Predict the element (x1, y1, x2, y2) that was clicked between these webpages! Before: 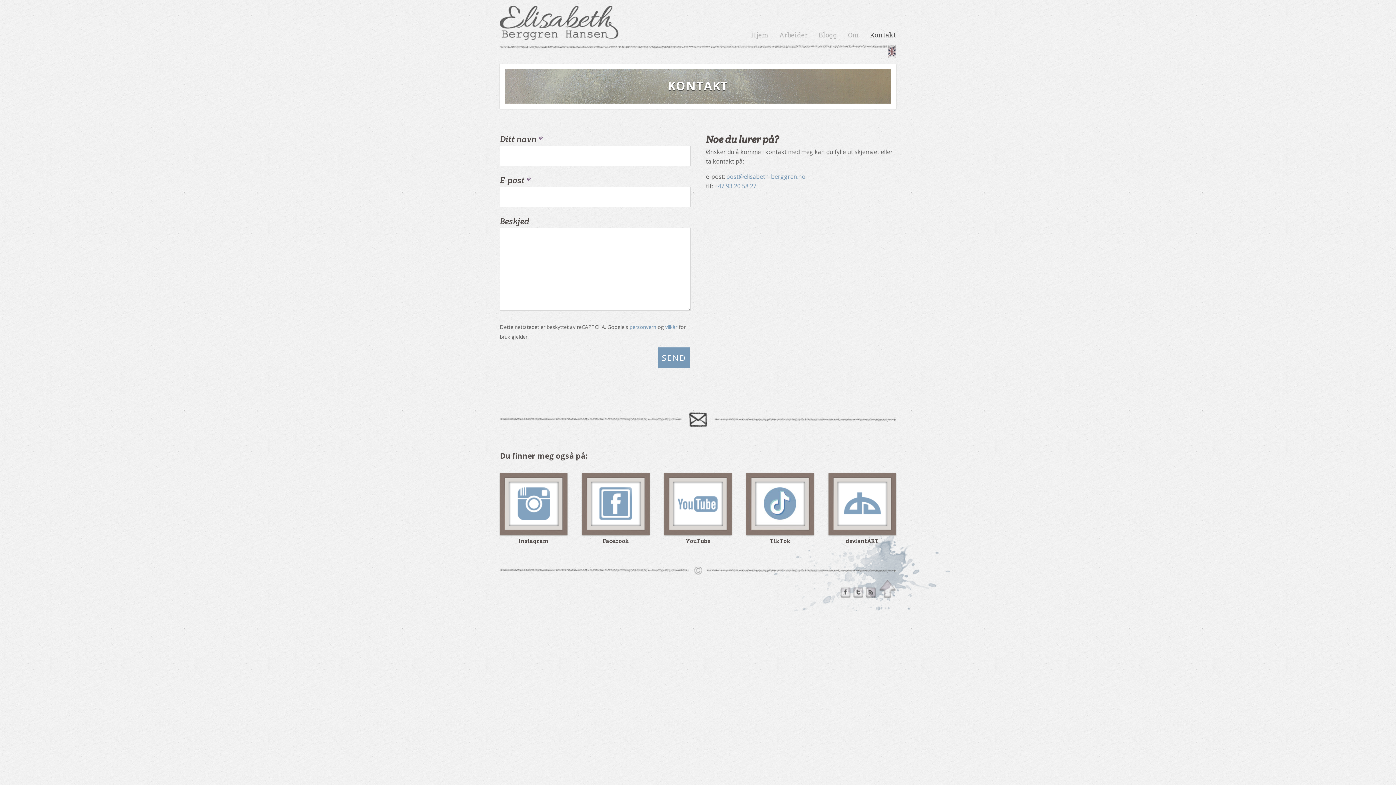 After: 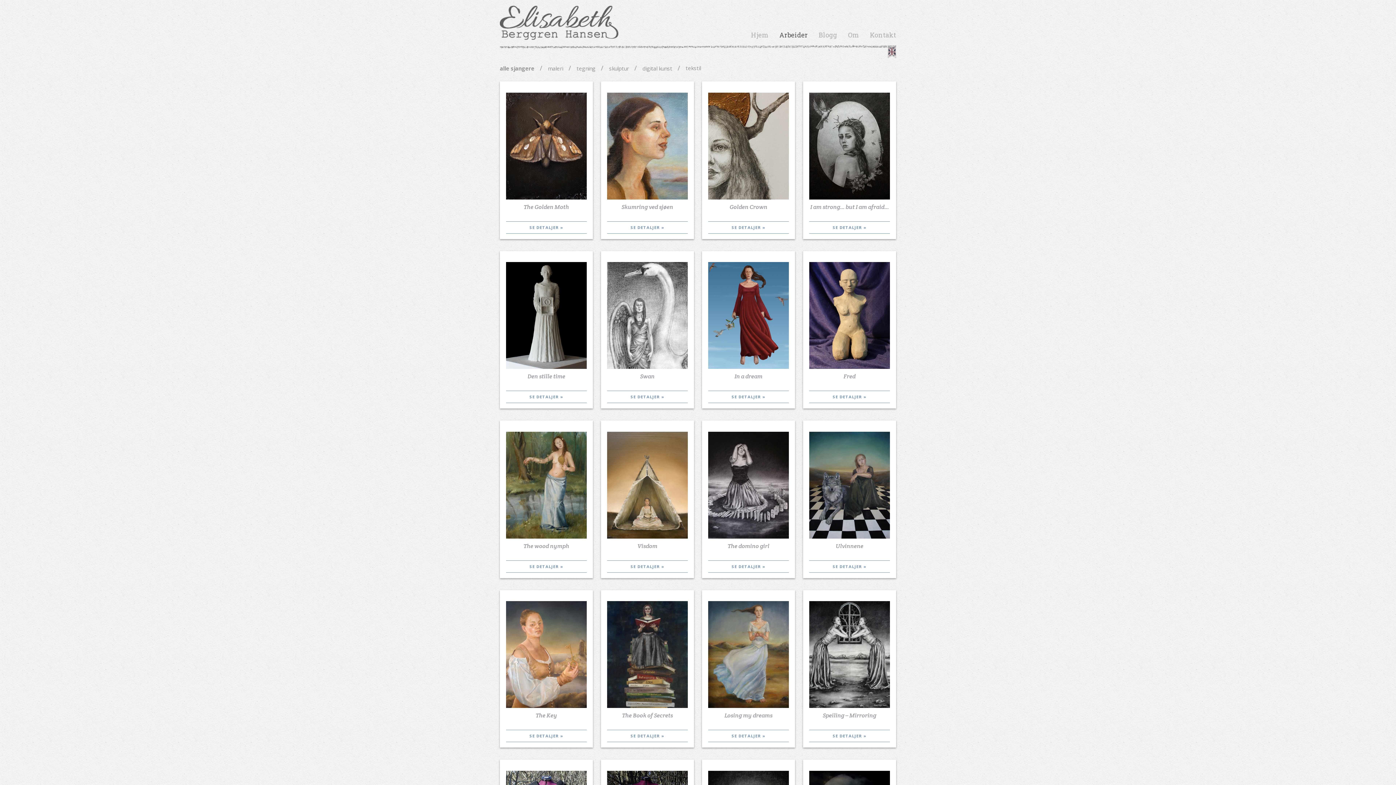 Action: bbox: (774, 27, 813, 42) label: Arbeider